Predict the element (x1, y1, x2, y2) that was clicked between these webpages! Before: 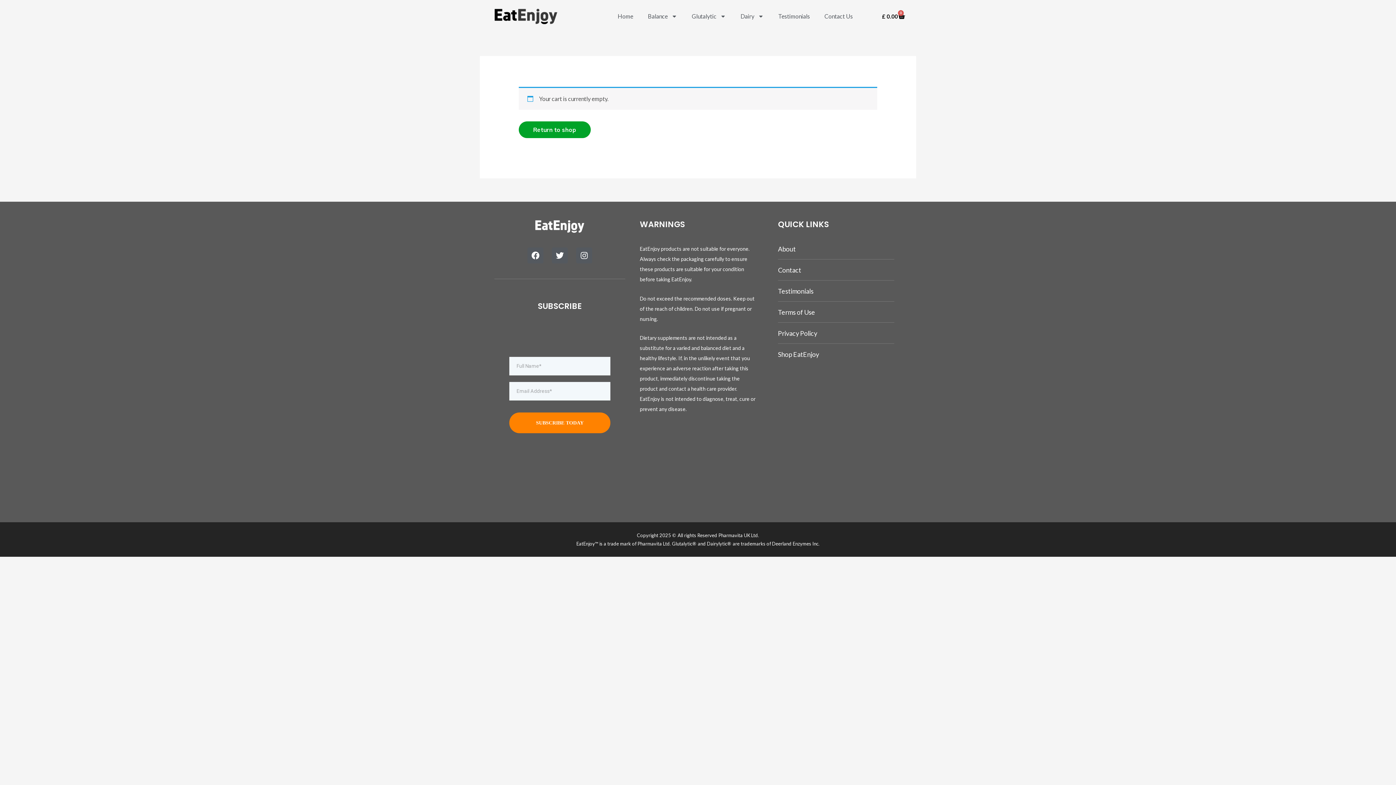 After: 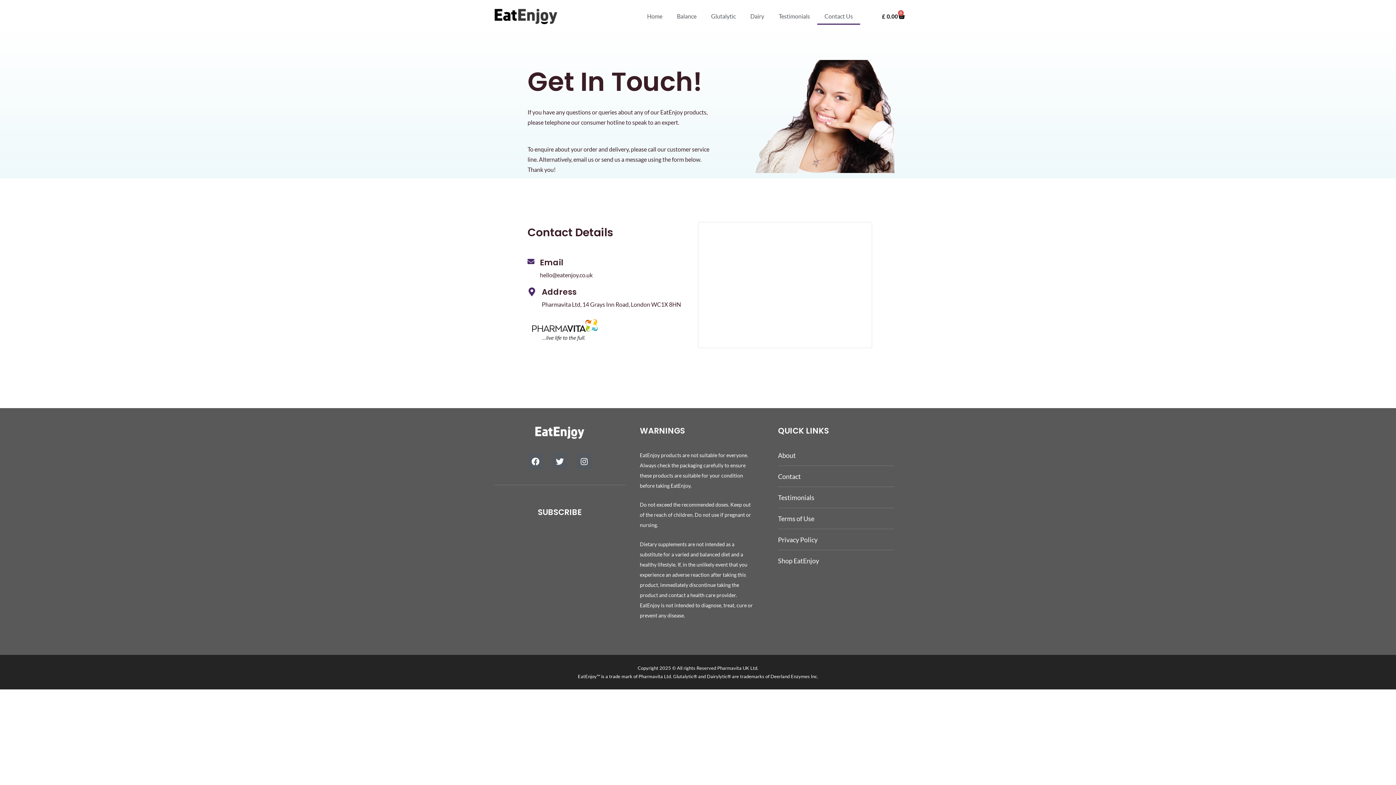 Action: bbox: (817, 8, 860, 24) label: Contact Us